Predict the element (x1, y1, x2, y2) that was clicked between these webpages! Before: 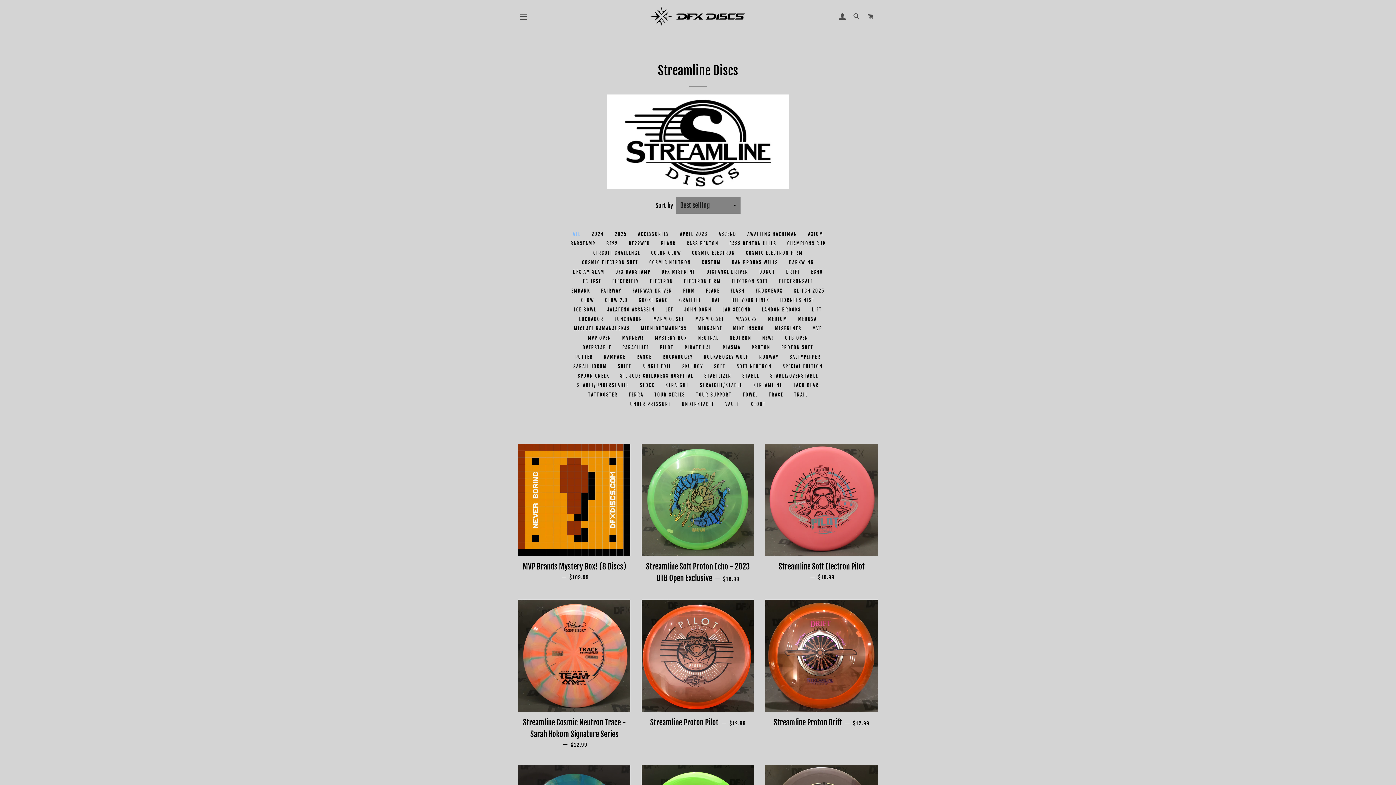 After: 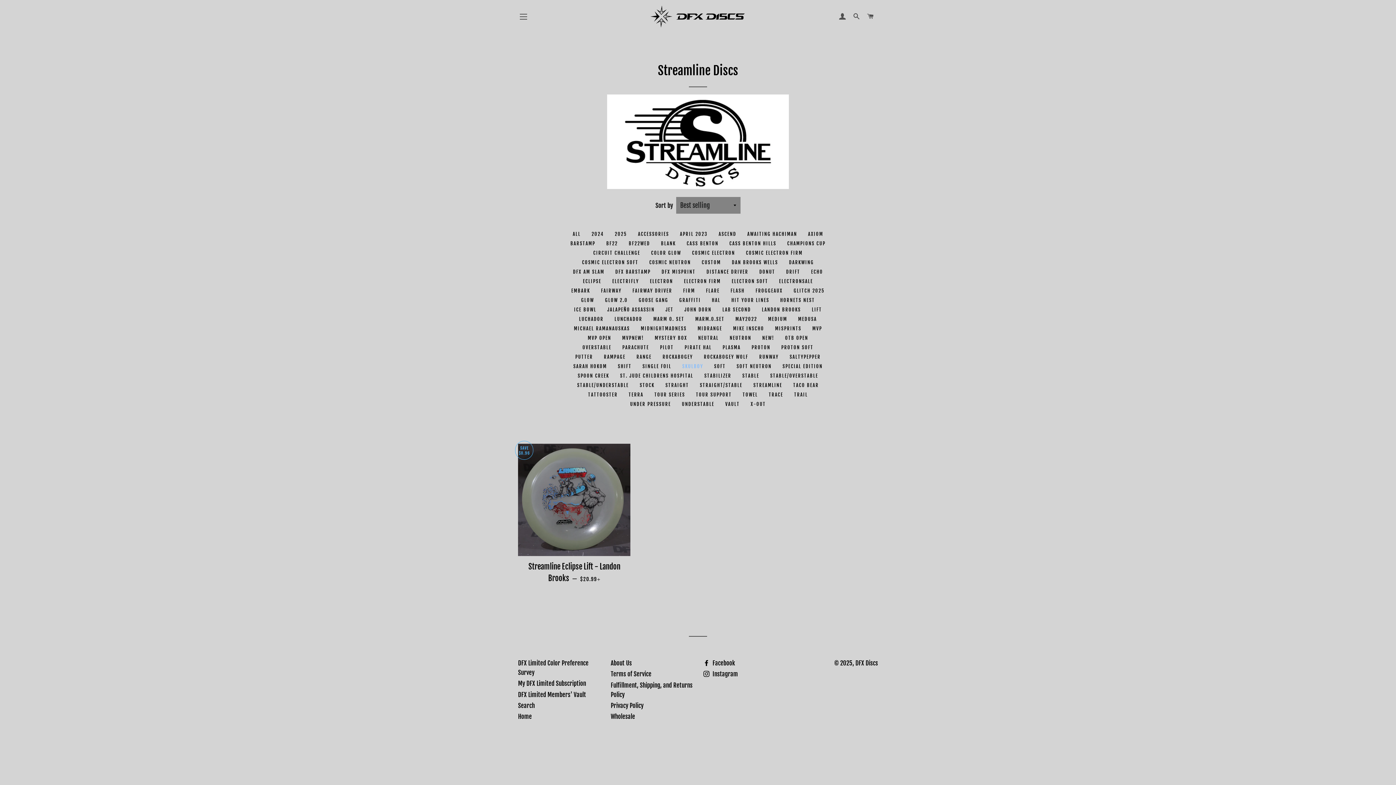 Action: label: SKULBOY bbox: (677, 362, 708, 370)